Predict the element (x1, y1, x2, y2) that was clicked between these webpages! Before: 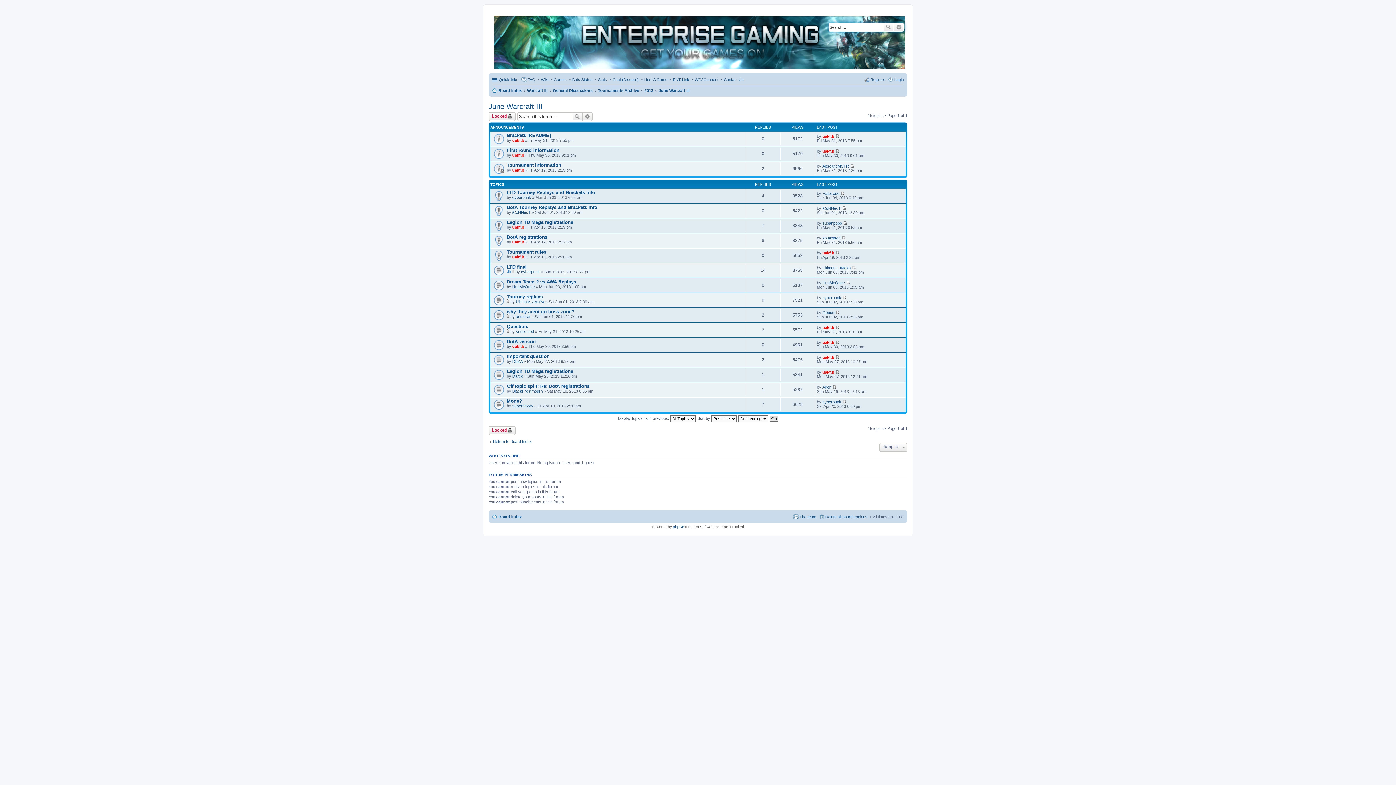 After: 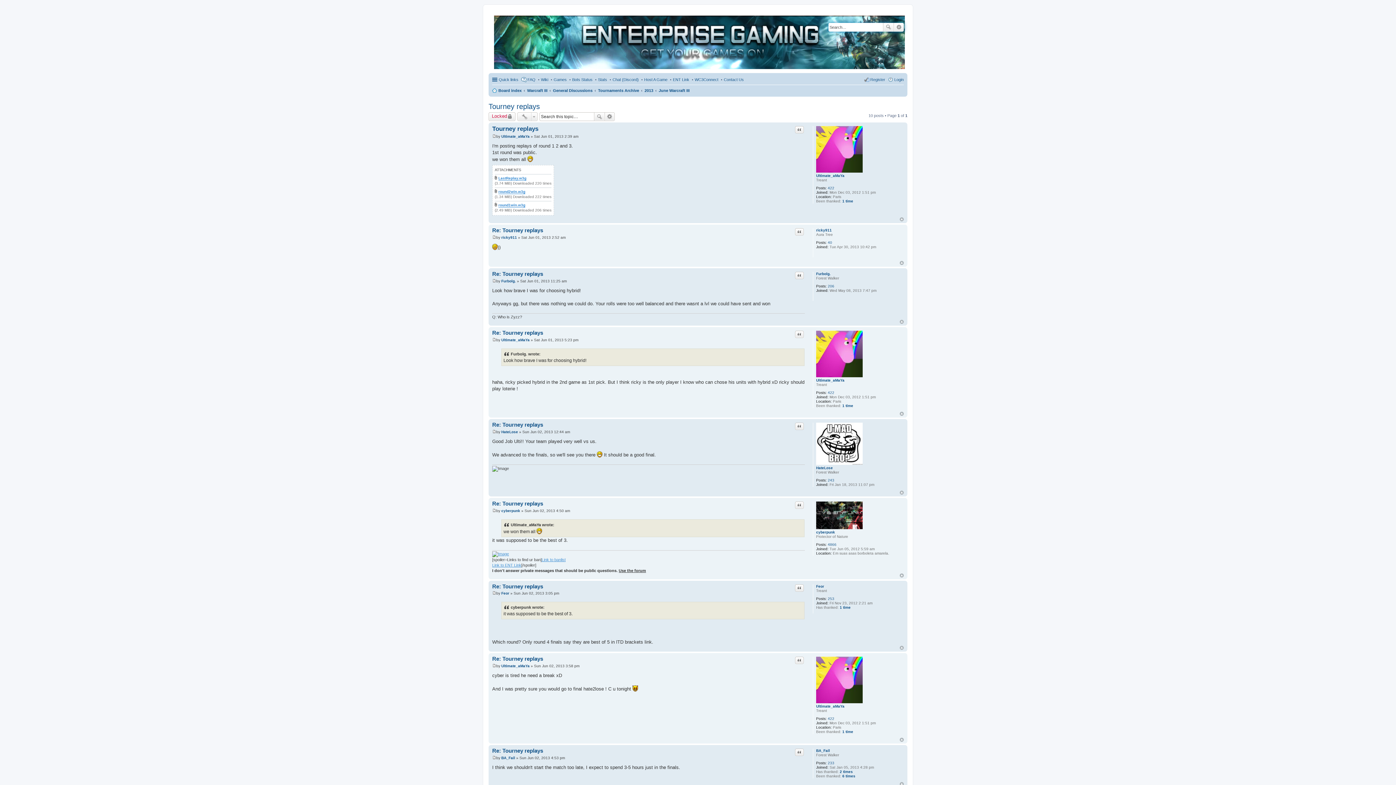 Action: label: Tourney replays bbox: (506, 294, 542, 299)